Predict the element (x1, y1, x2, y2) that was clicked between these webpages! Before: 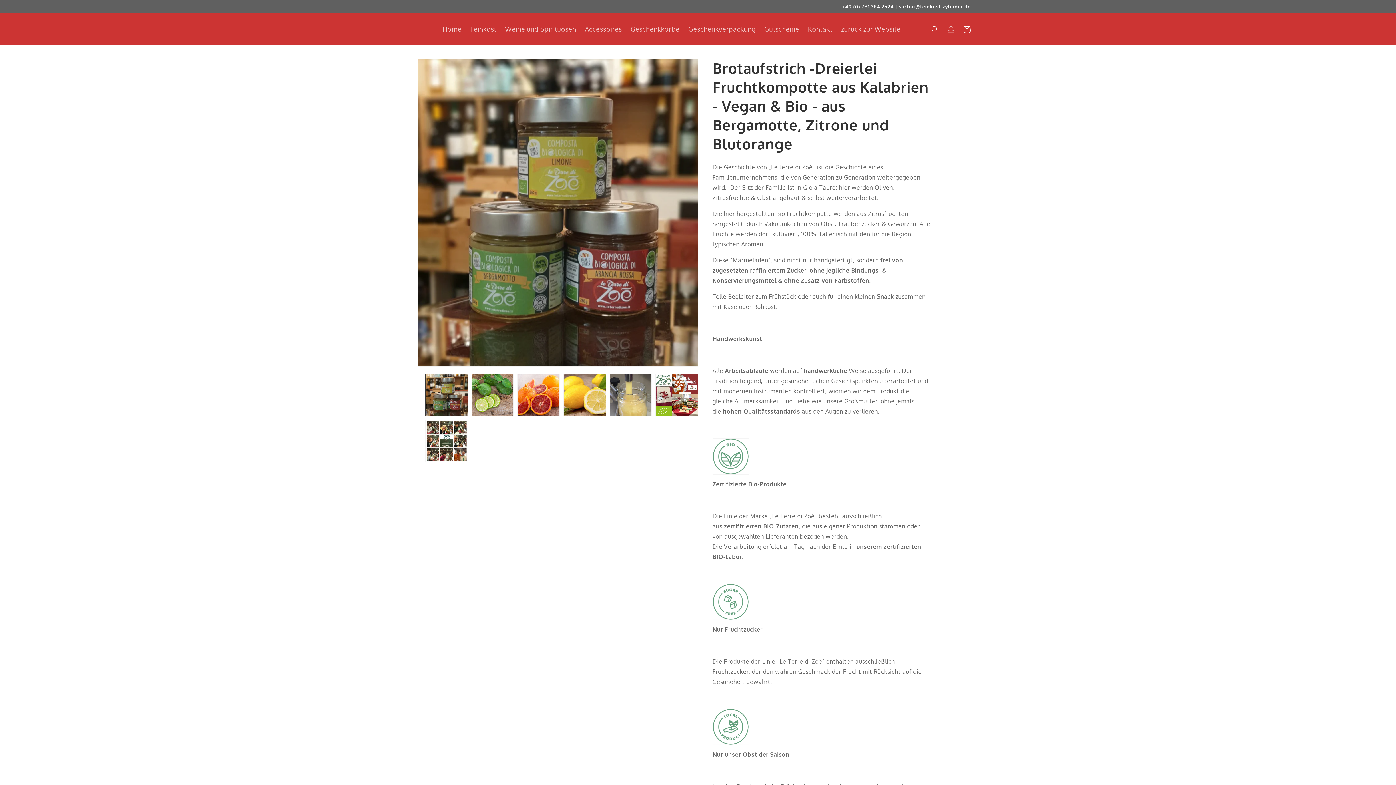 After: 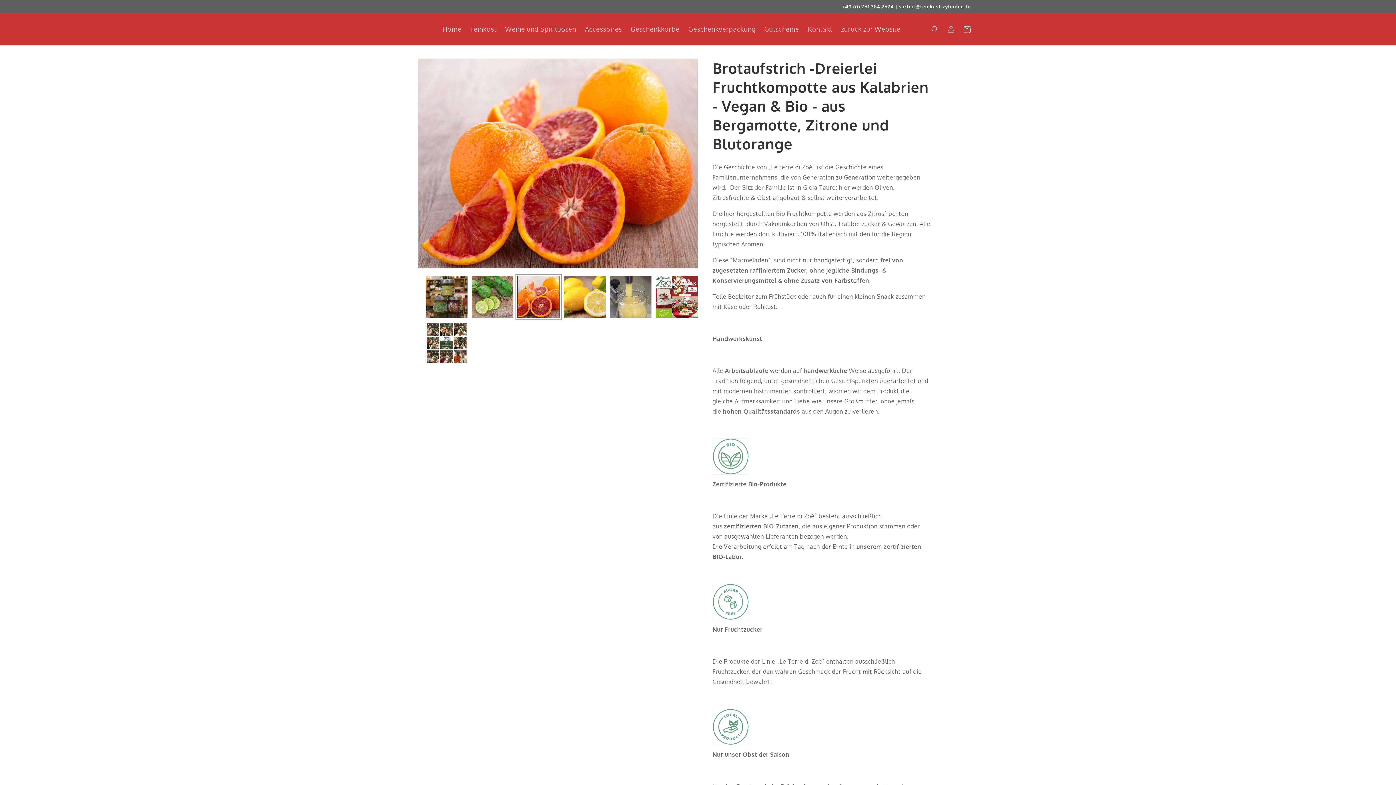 Action: bbox: (517, 374, 559, 416) label: Bild 3 in Galerieansicht laden